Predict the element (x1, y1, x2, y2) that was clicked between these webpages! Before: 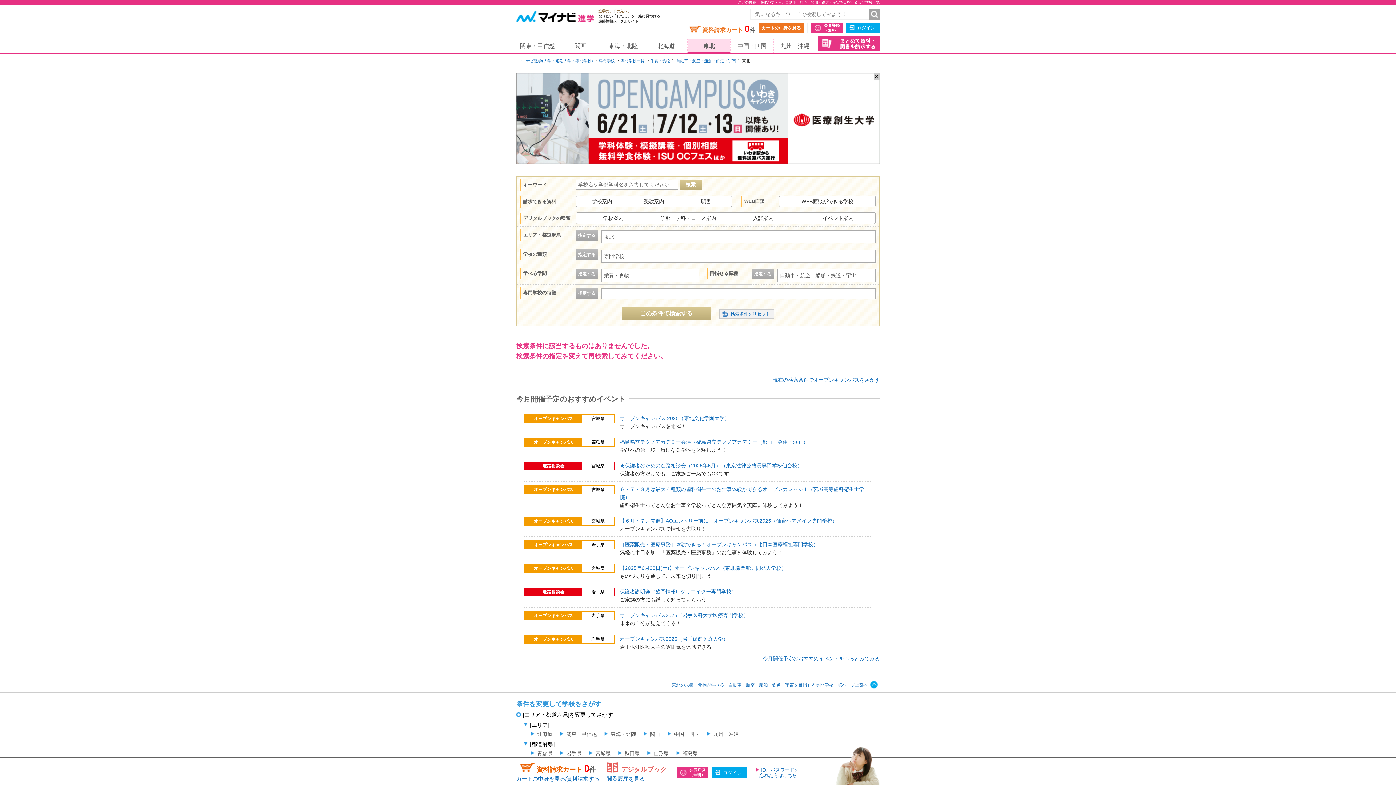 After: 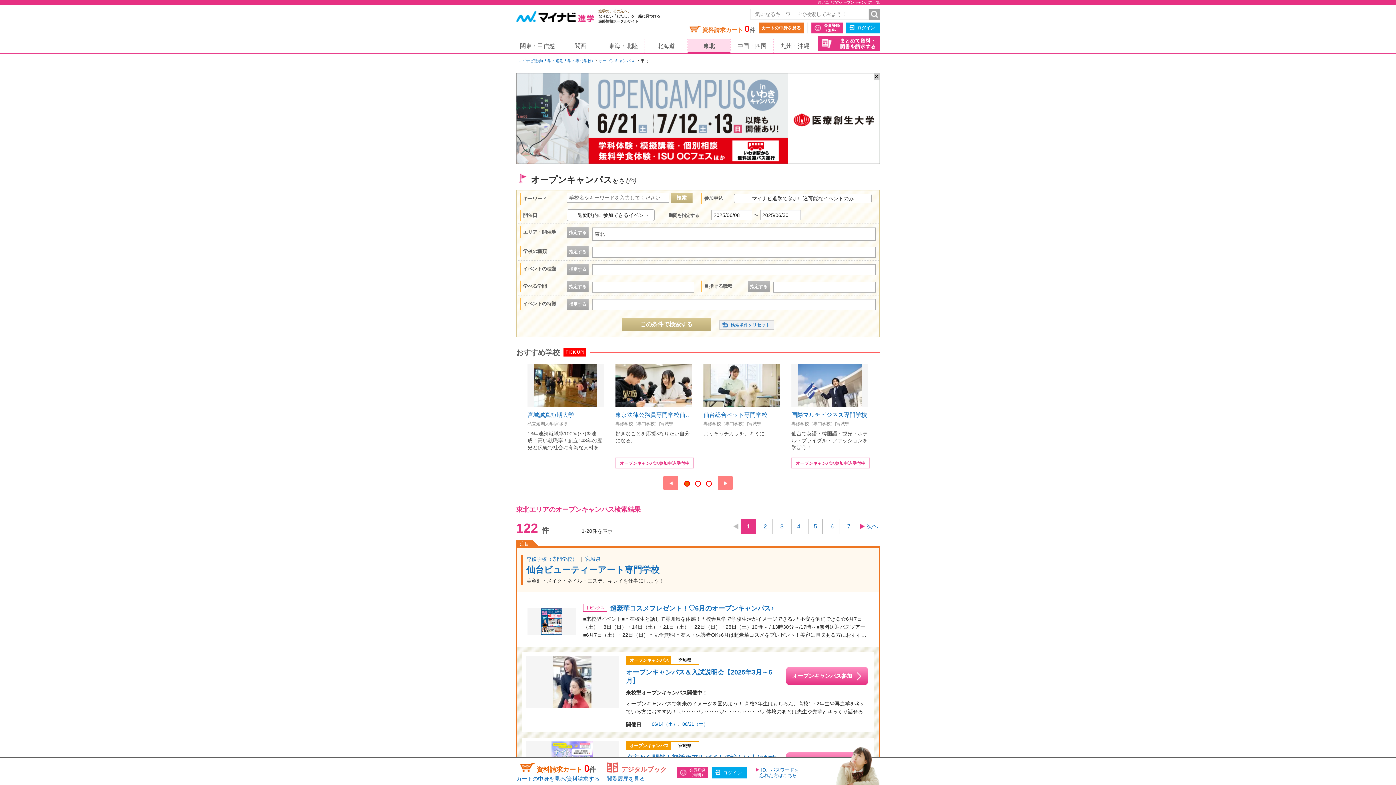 Action: bbox: (762, 655, 880, 661) label: 今月開催予定のおすすめイベントをもっとみてみる